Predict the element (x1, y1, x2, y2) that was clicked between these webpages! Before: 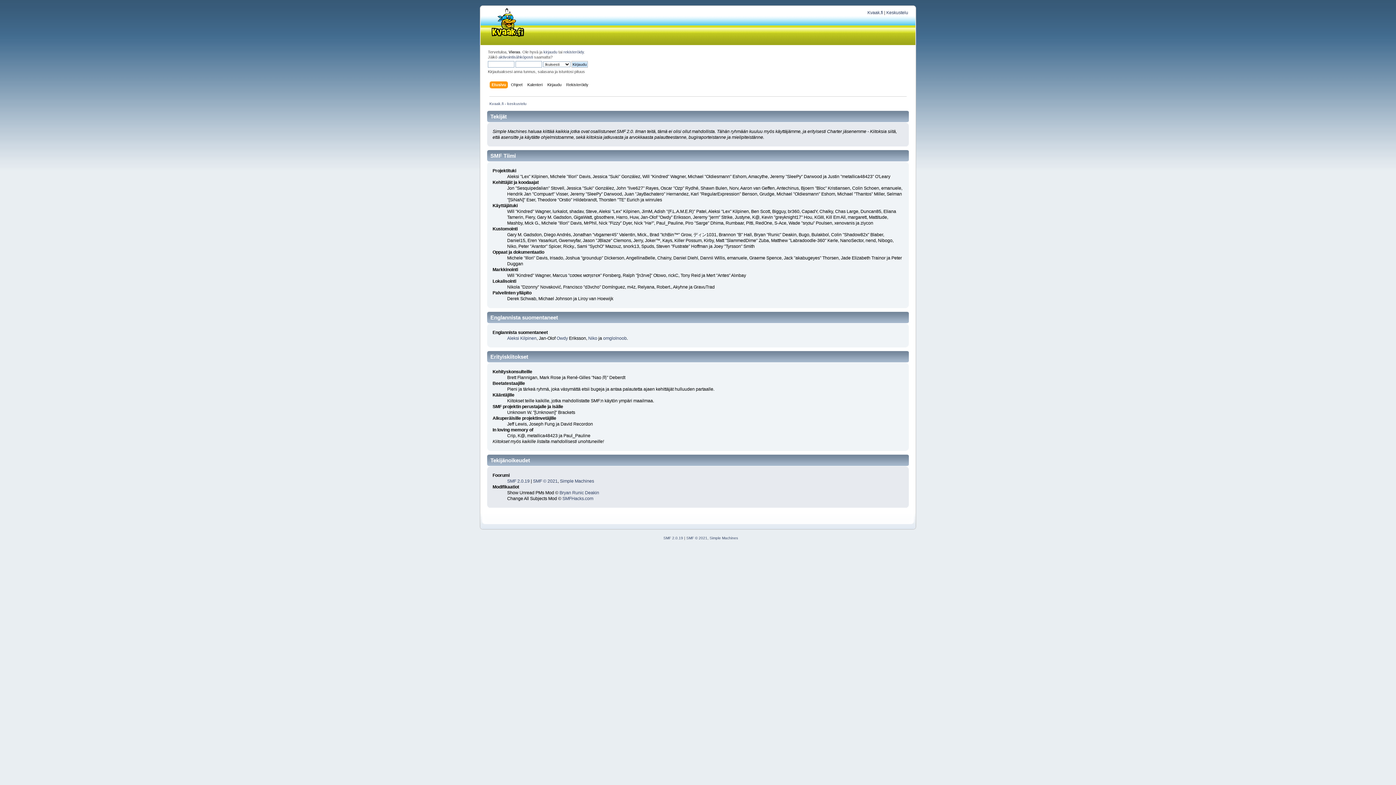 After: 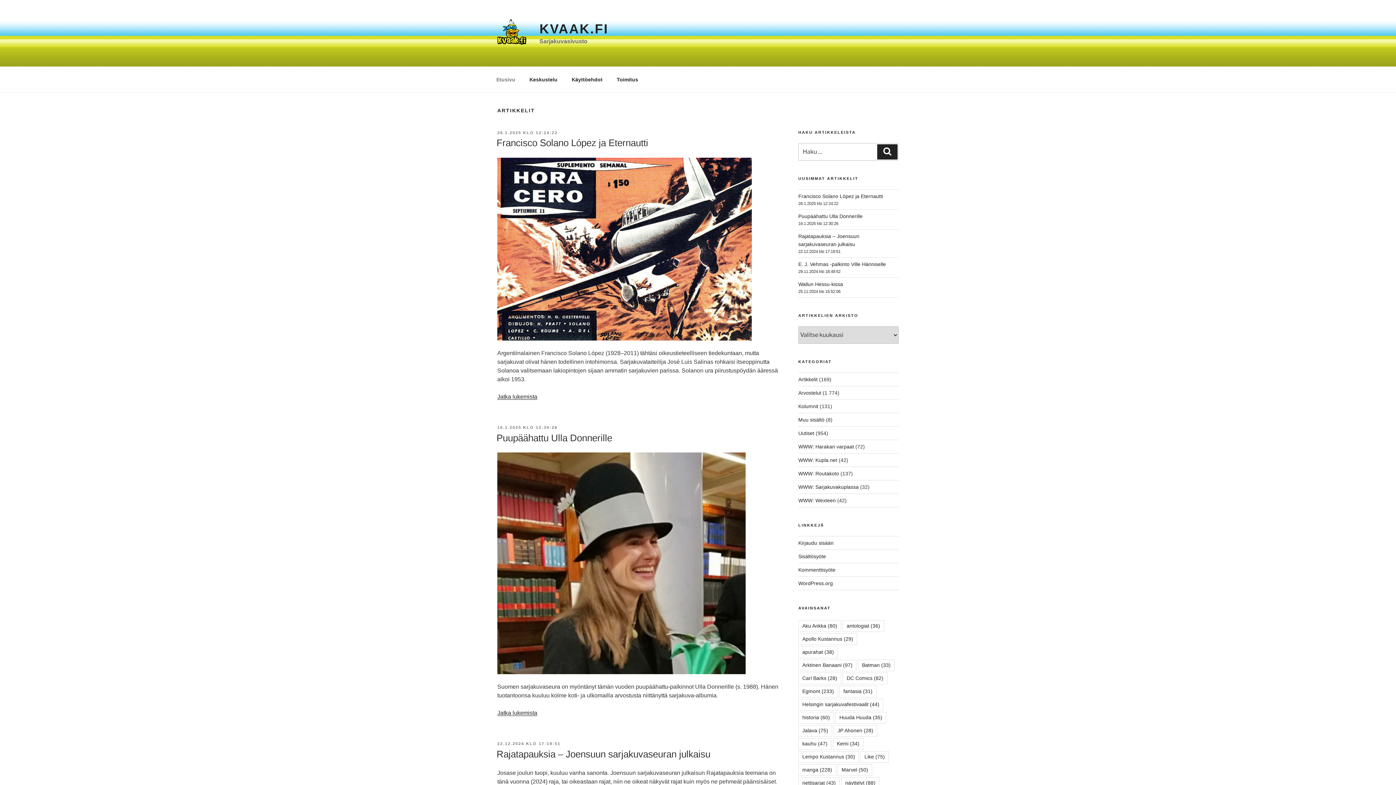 Action: label: Kvaak.fi bbox: (867, 10, 883, 15)